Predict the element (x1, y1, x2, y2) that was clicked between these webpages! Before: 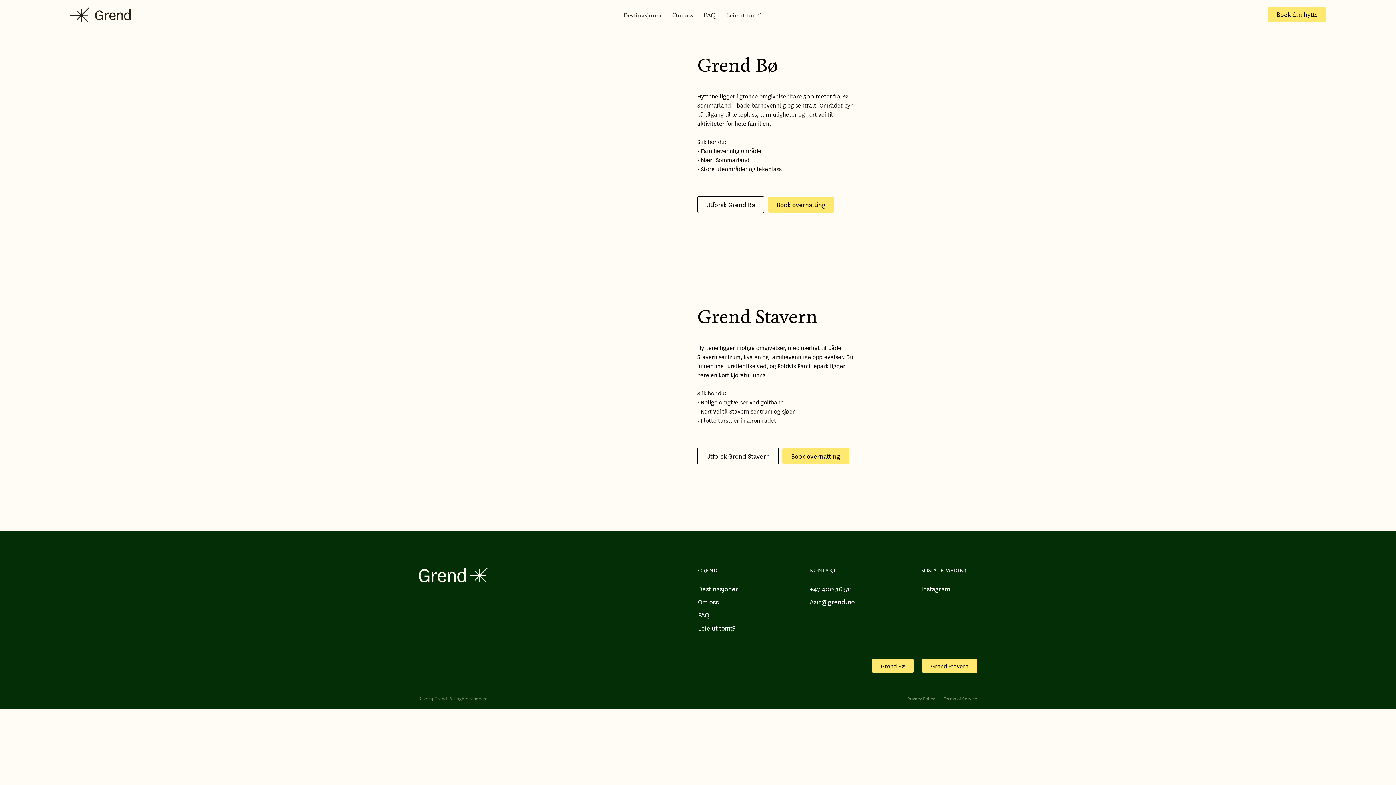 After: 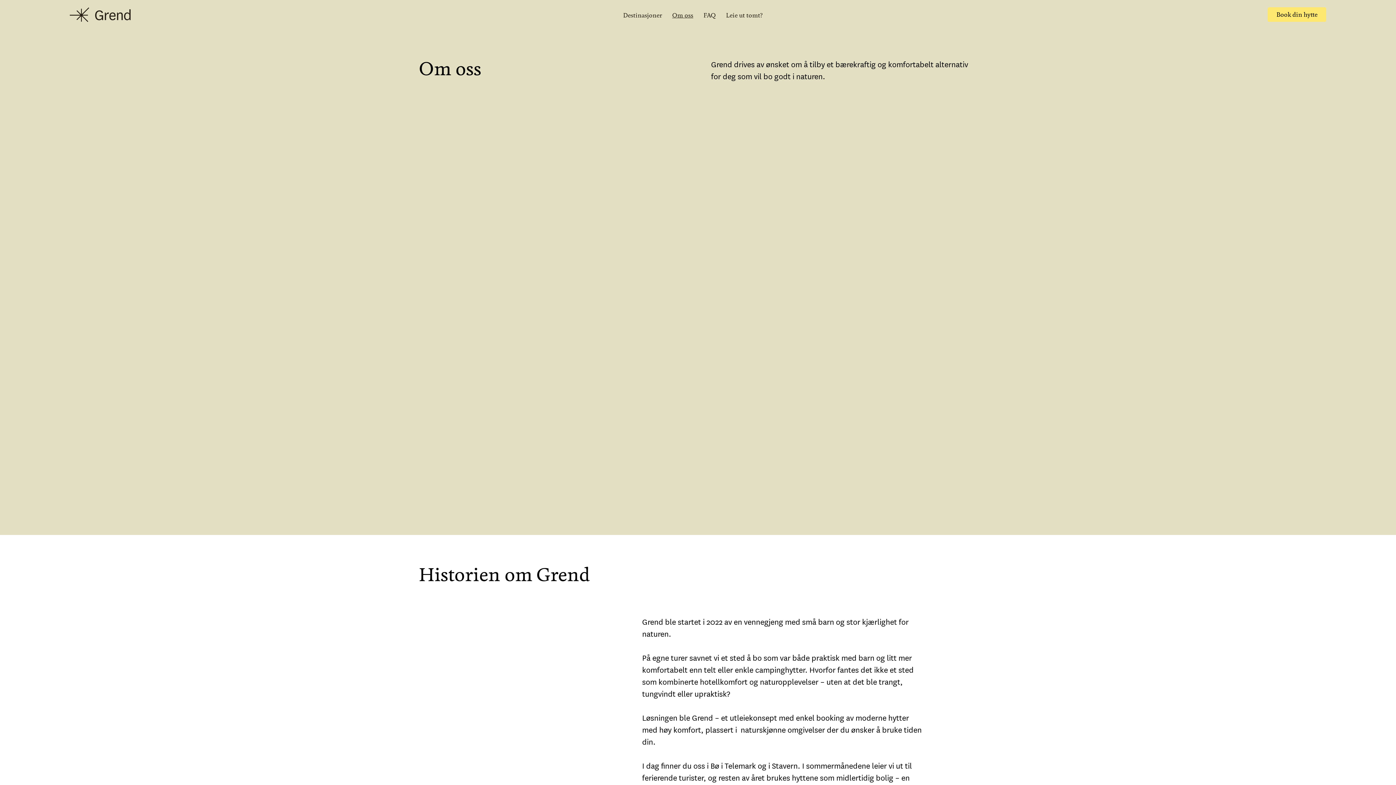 Action: label: Om oss bbox: (698, 597, 781, 606)